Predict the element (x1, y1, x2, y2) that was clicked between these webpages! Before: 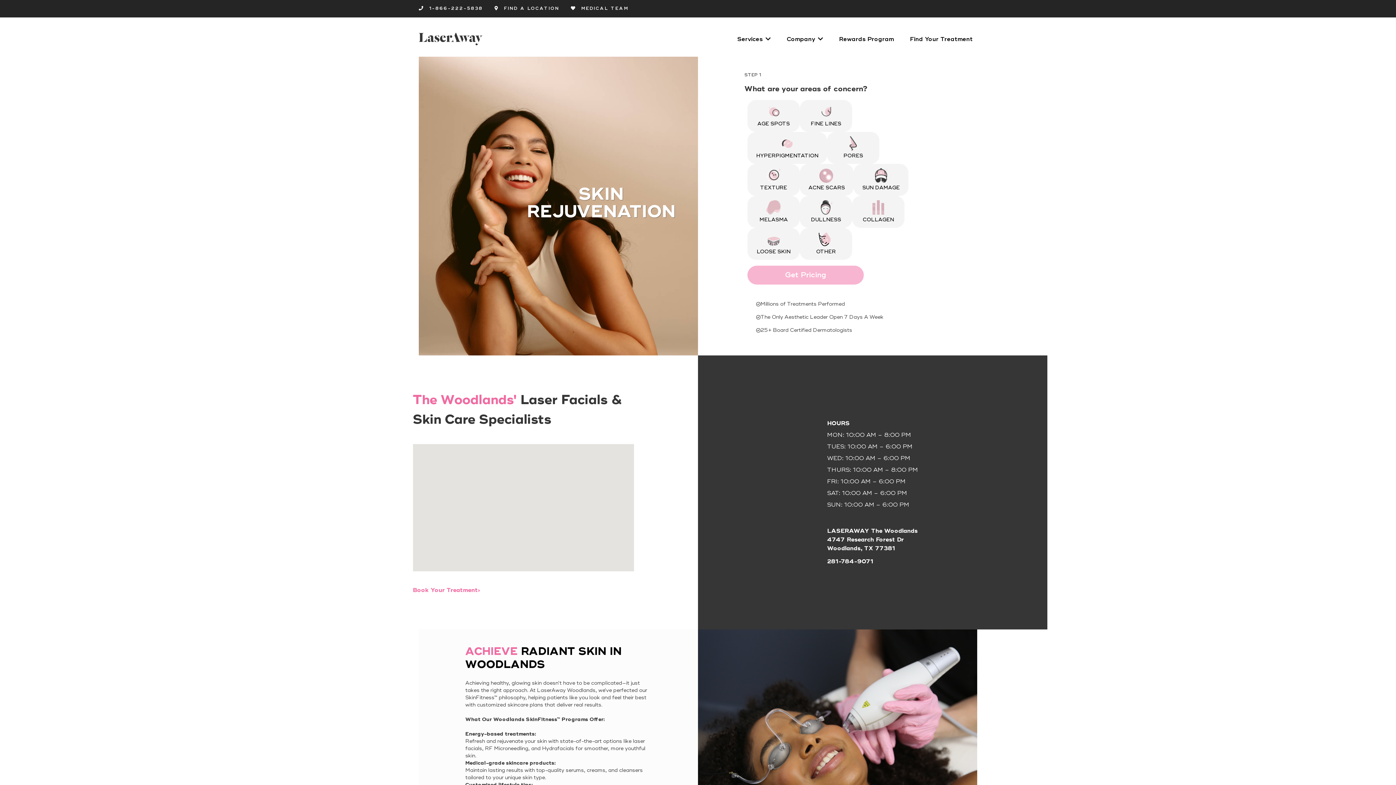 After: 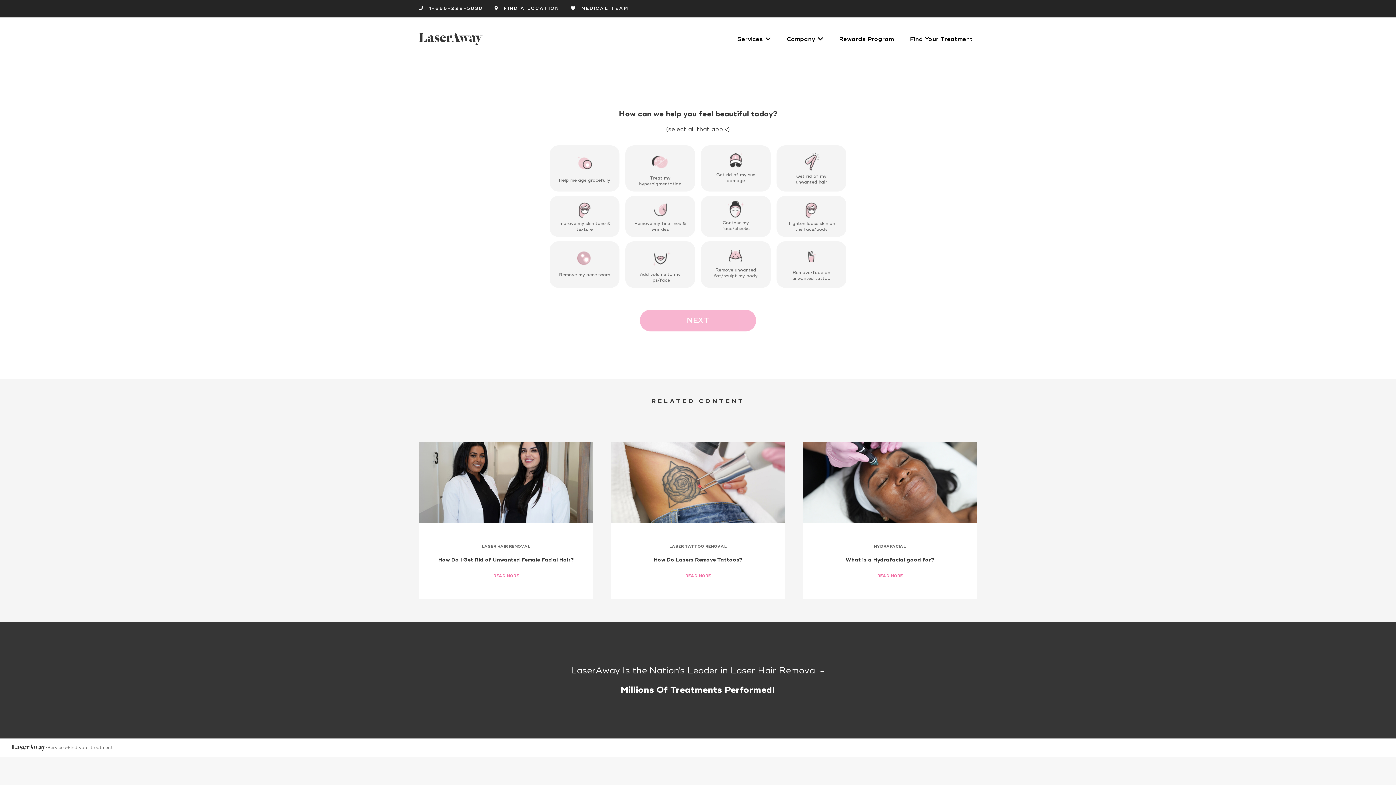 Action: label: Find Your Treatment bbox: (905, 31, 977, 47)